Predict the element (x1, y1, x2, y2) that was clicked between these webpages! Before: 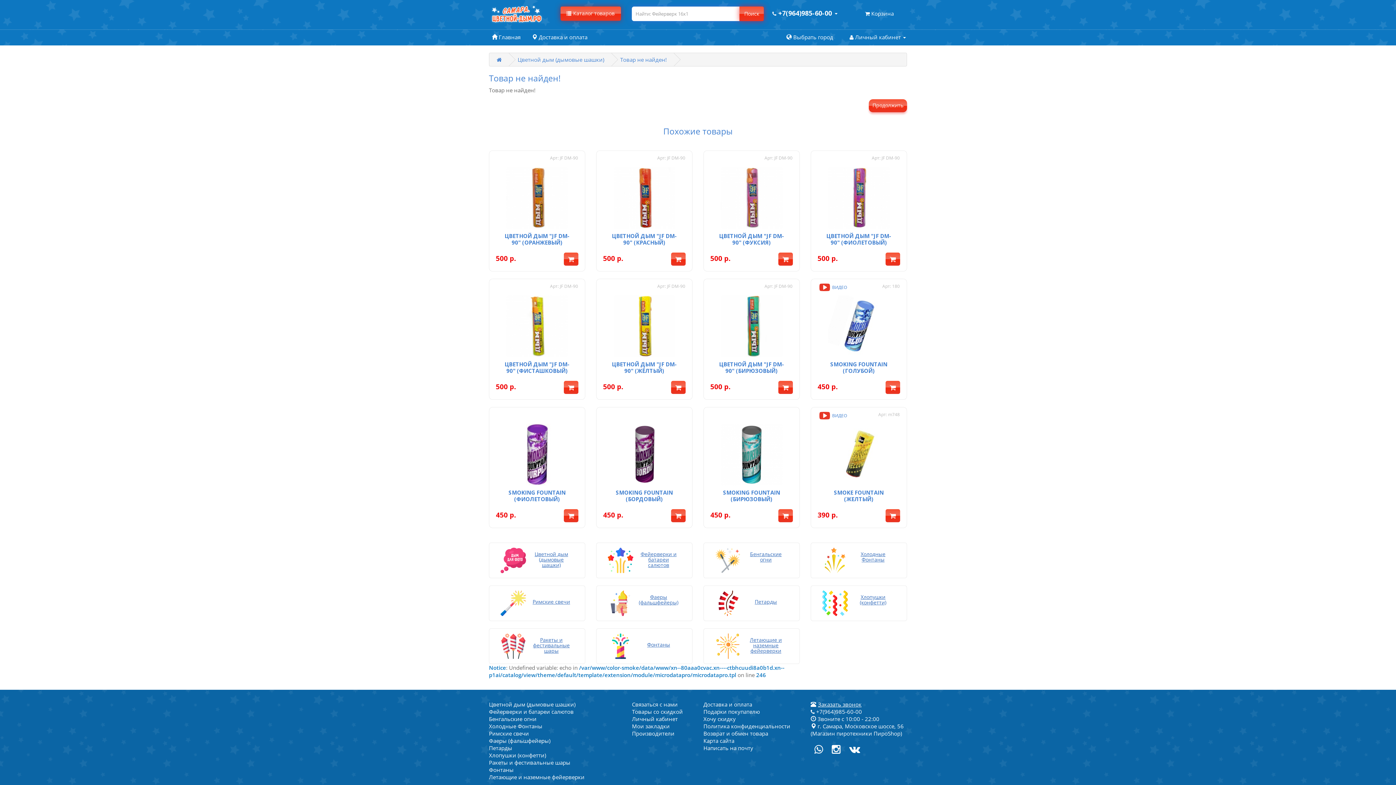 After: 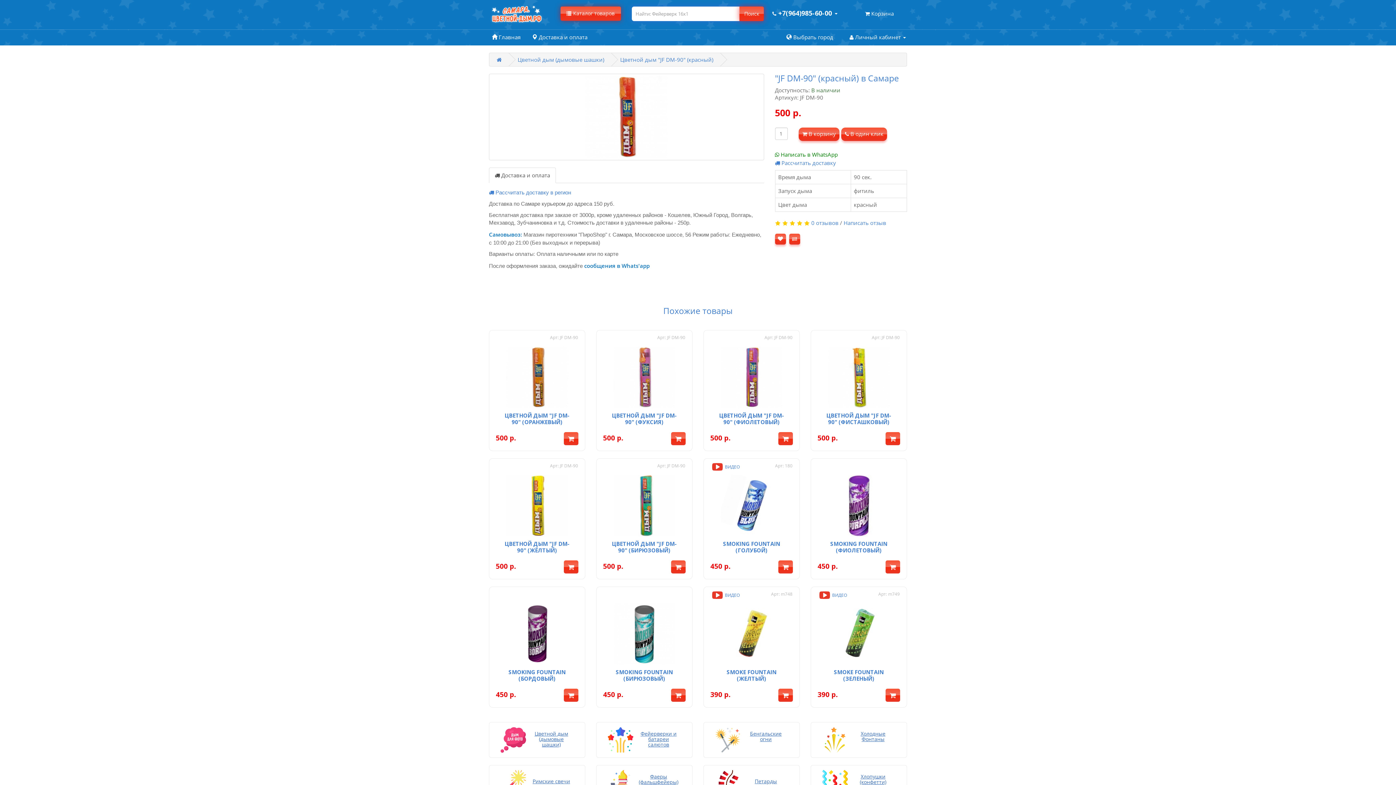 Action: label: ЦВЕТНОЙ ДЫМ "JF DM-90" (КРАСНЫЙ) bbox: (612, 232, 677, 246)